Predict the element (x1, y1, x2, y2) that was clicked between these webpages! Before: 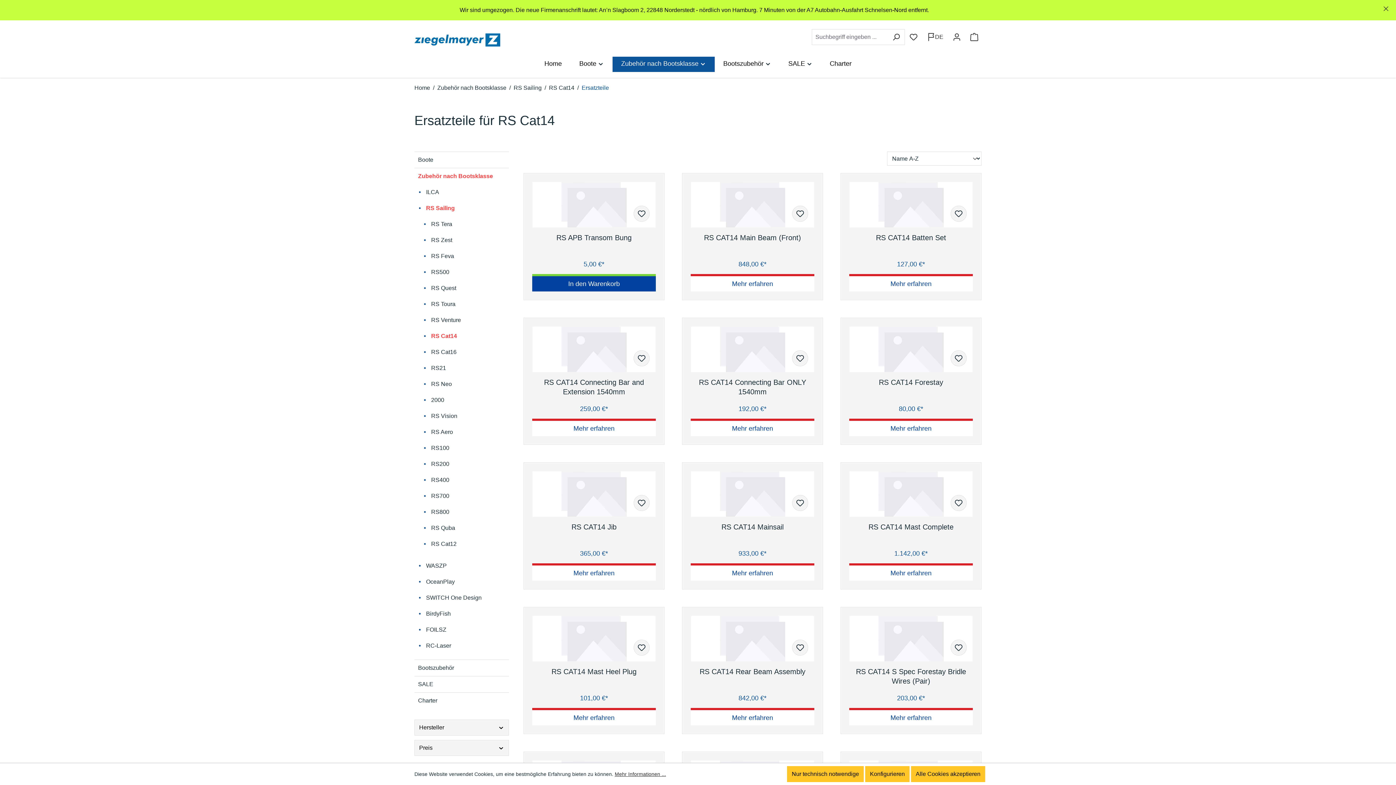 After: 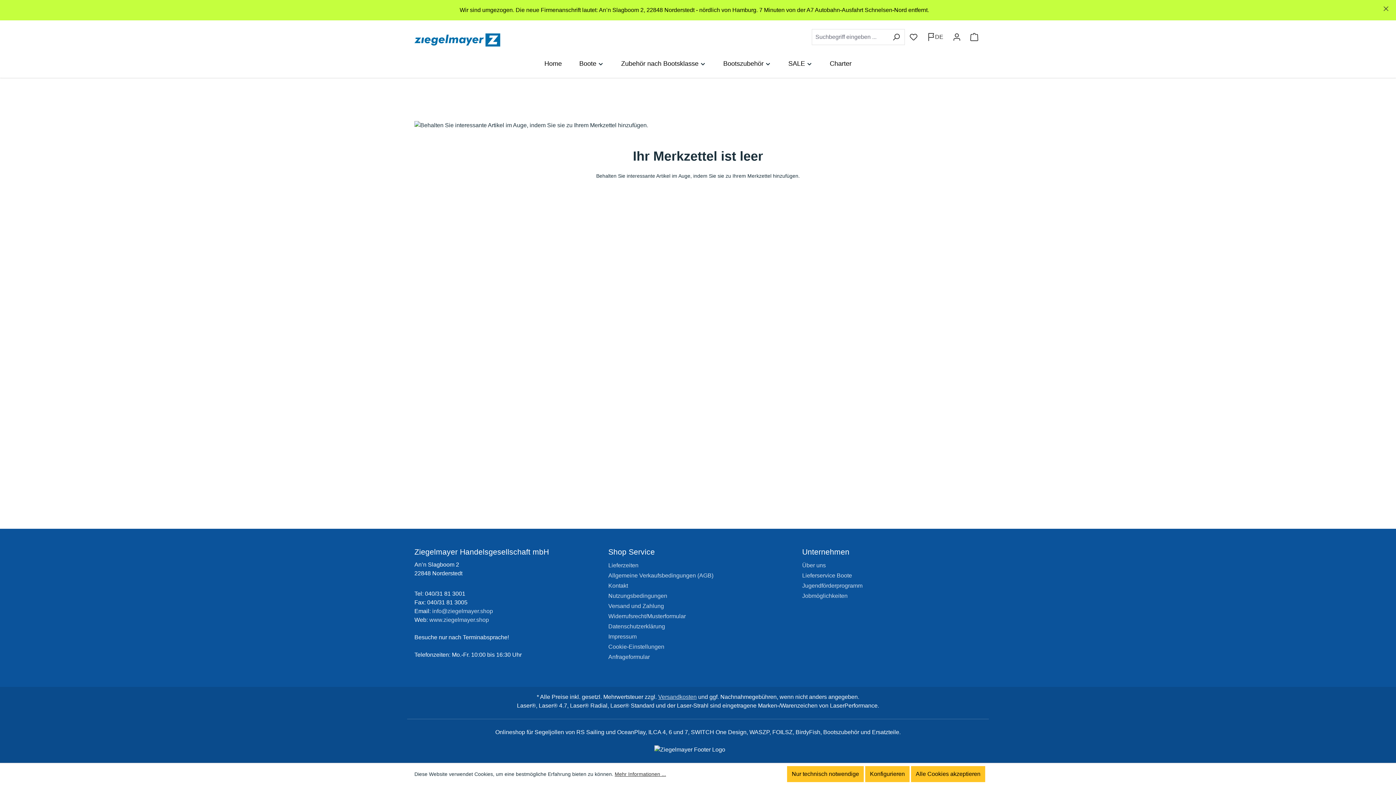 Action: label: Merkzettel bbox: (905, 29, 922, 45)